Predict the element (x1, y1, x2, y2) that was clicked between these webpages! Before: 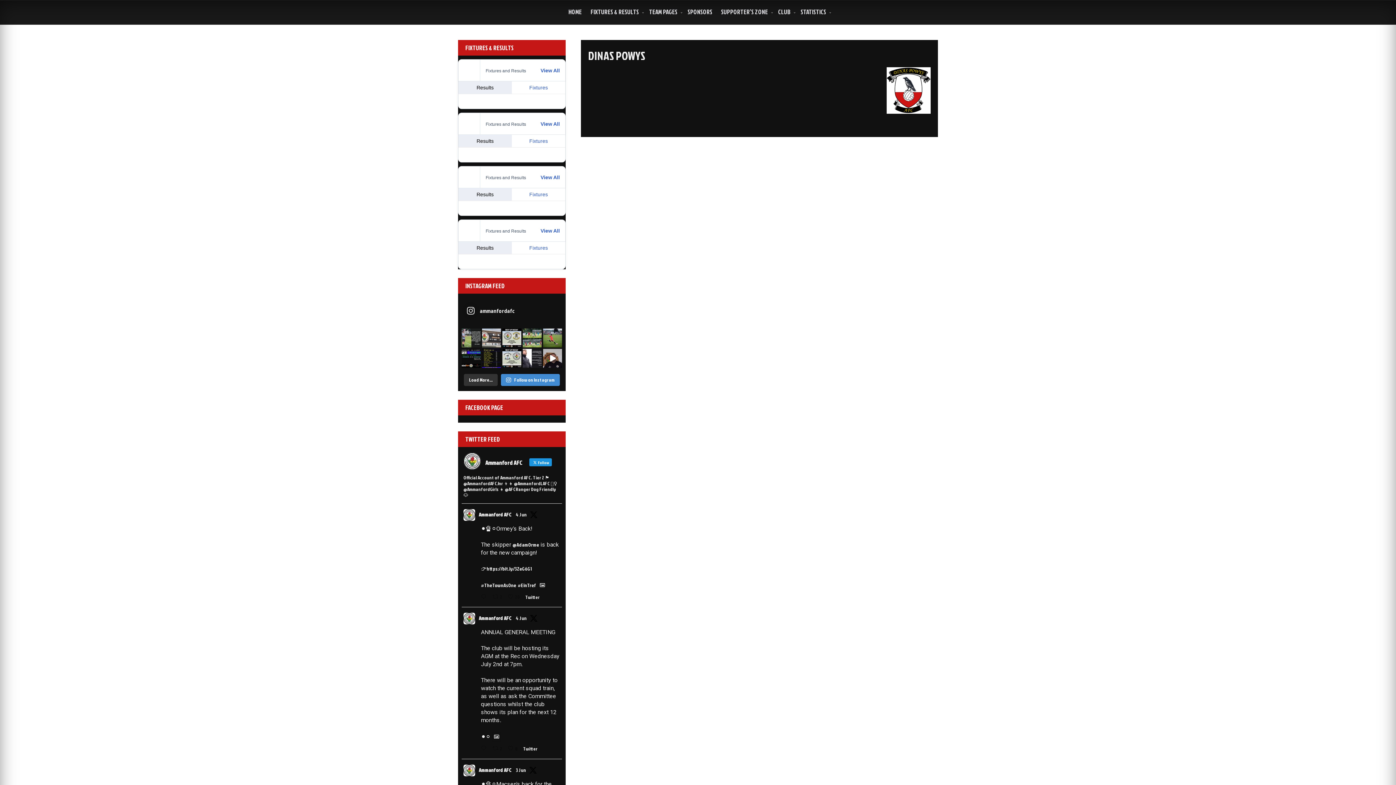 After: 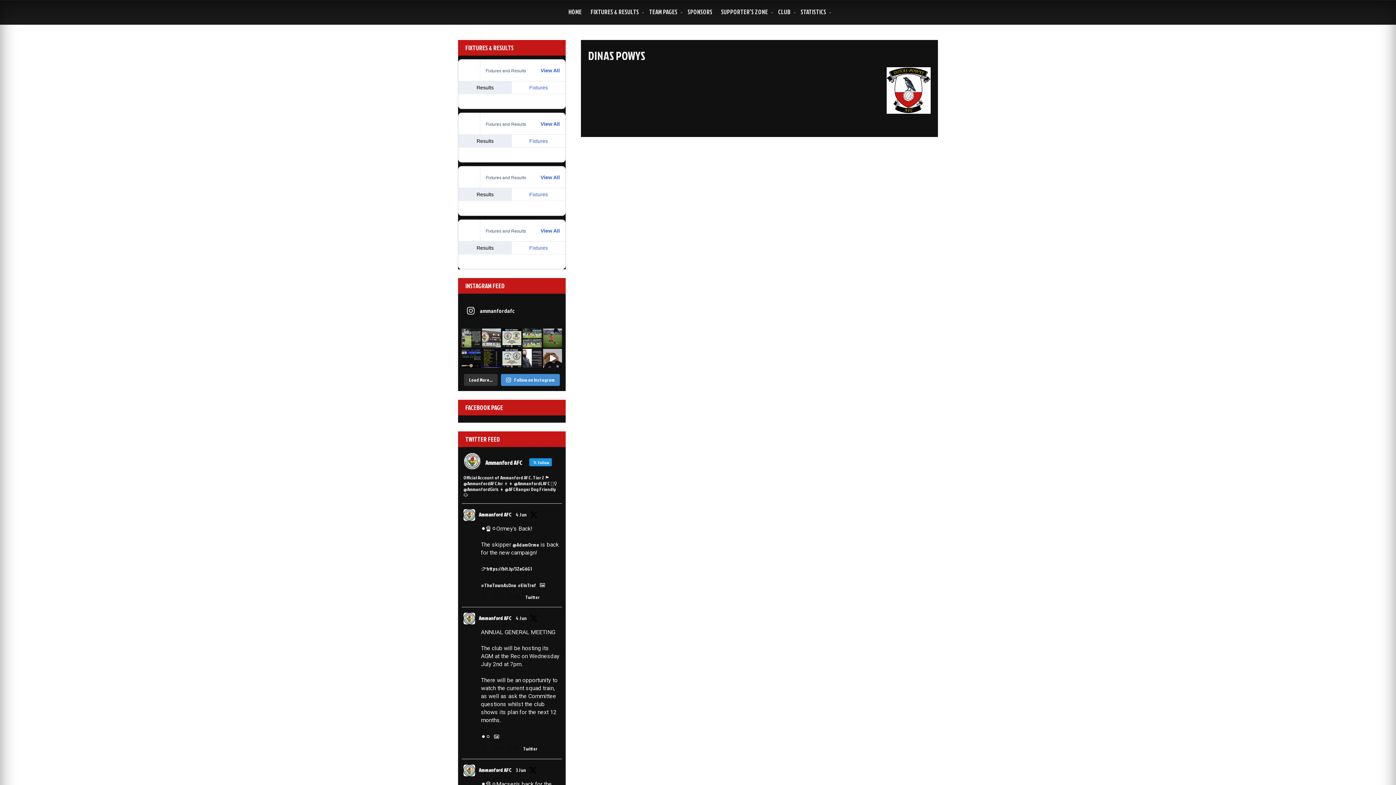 Action: label: 🧱🛑Llechen lân/Clean sheet🛑🧱 A first bbox: (543, 328, 562, 347)